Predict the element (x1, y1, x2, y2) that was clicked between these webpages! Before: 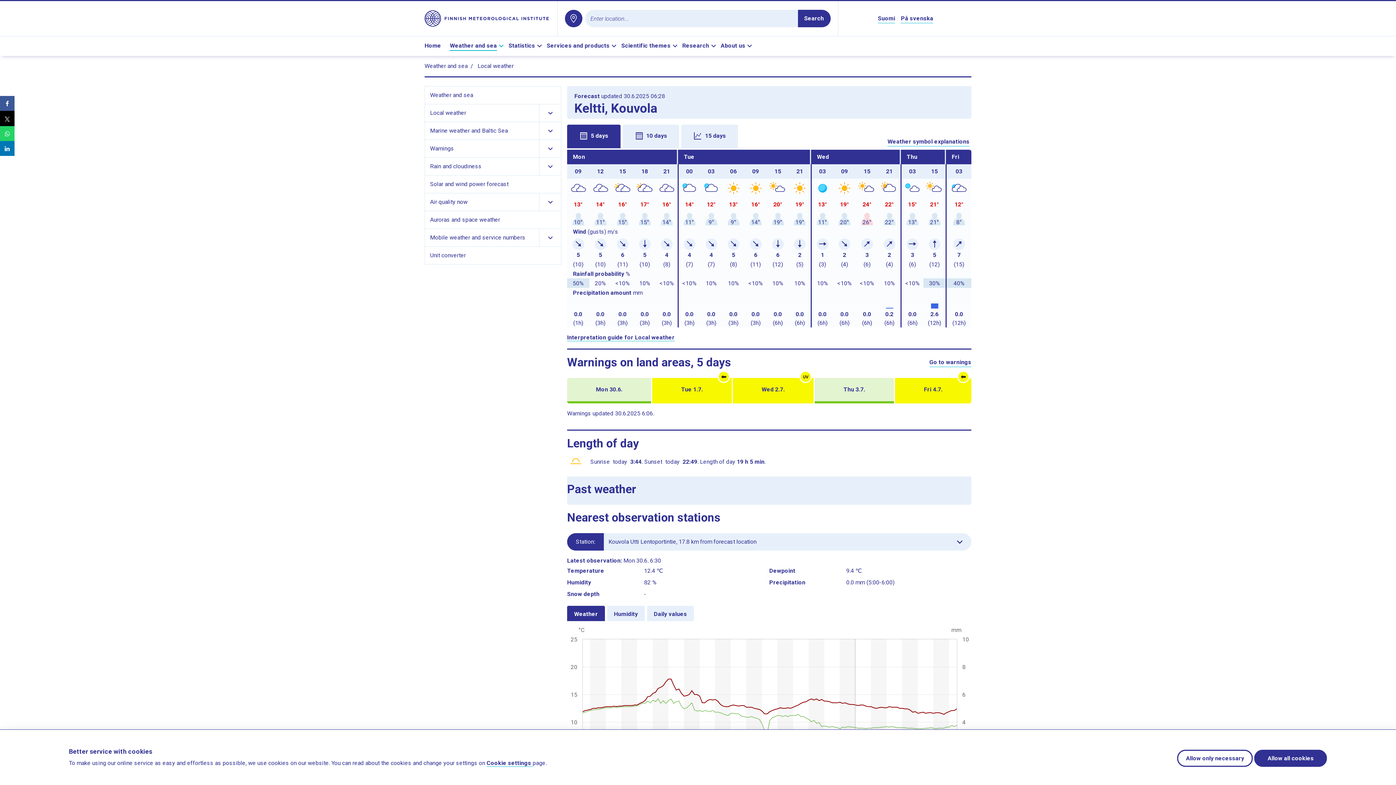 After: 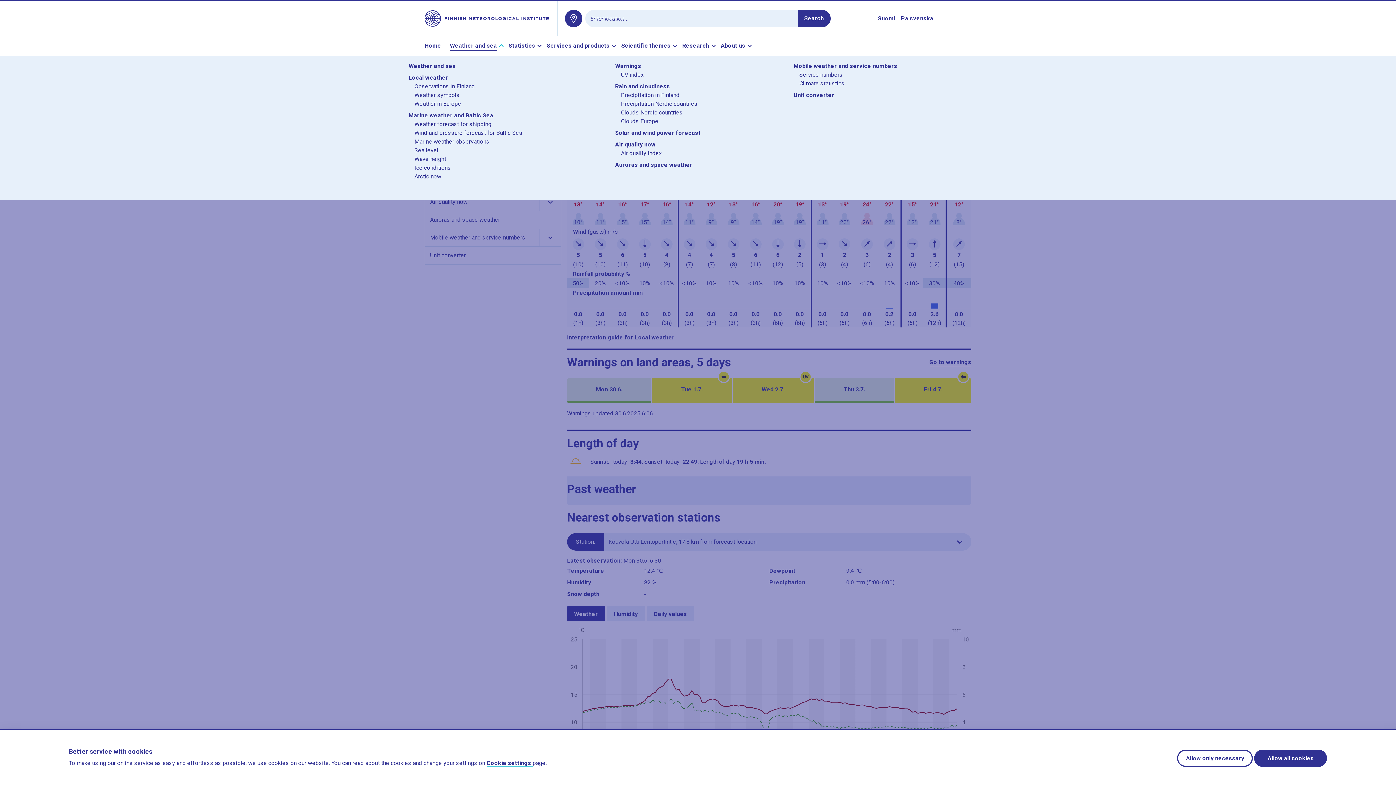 Action: bbox: (449, 41, 505, 50) label: Weather and sea